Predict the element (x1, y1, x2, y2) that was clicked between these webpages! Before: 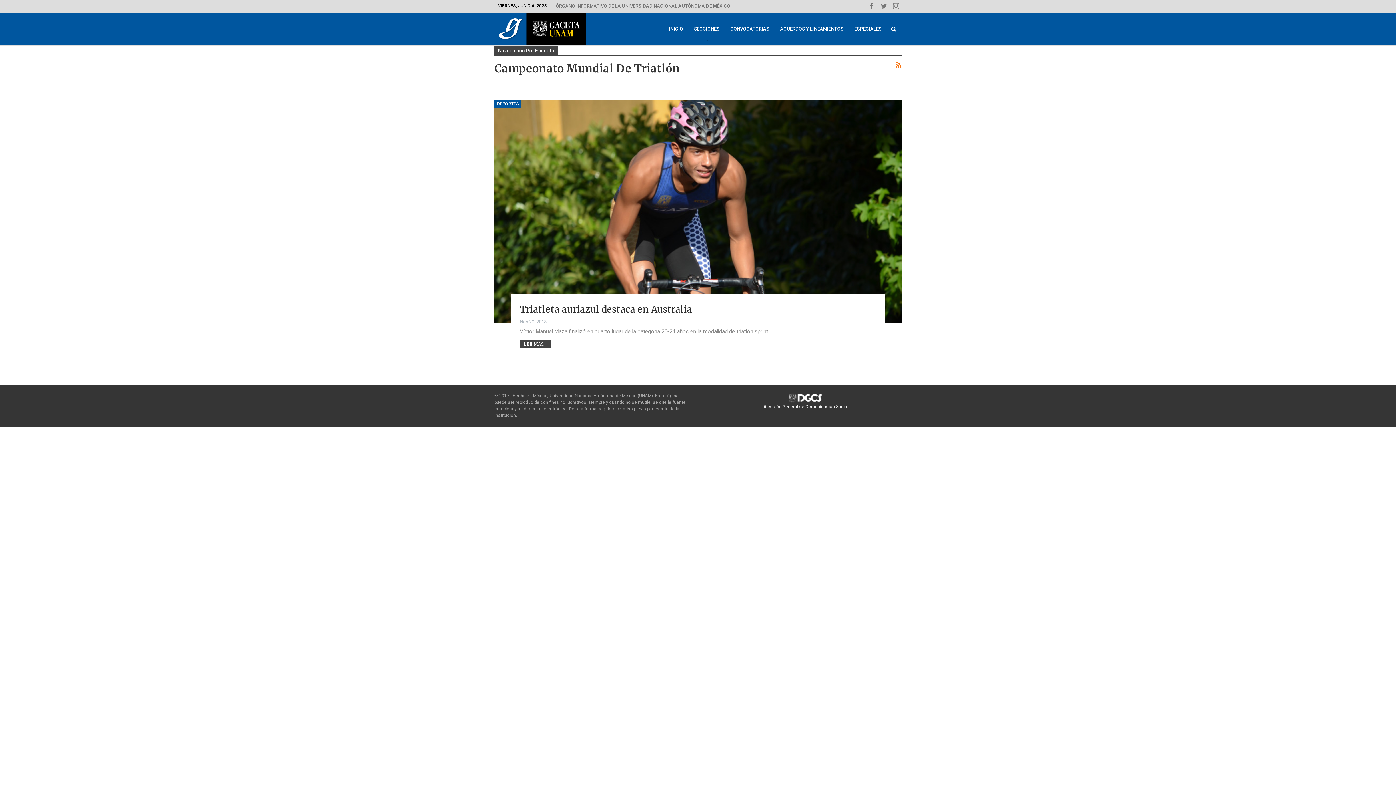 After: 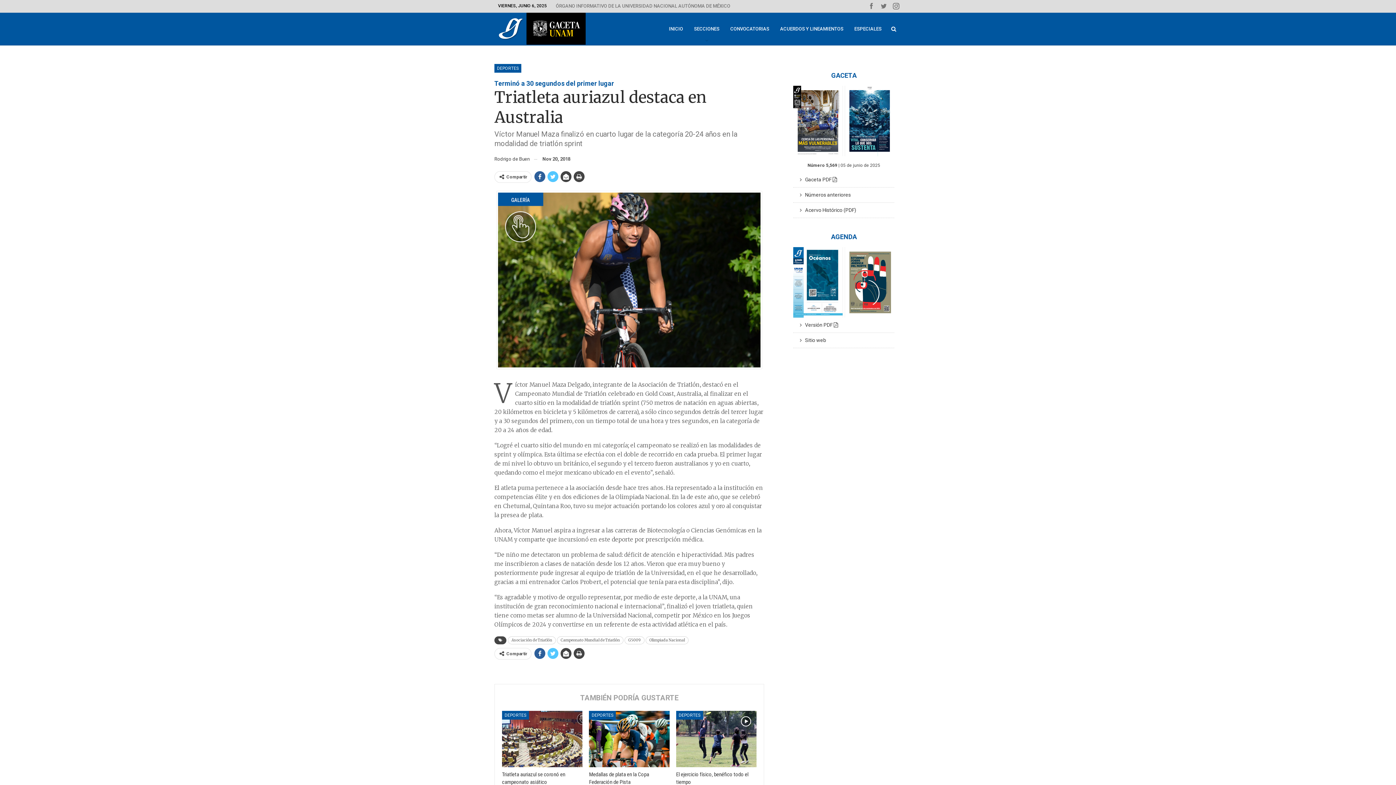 Action: bbox: (494, 99, 901, 323)